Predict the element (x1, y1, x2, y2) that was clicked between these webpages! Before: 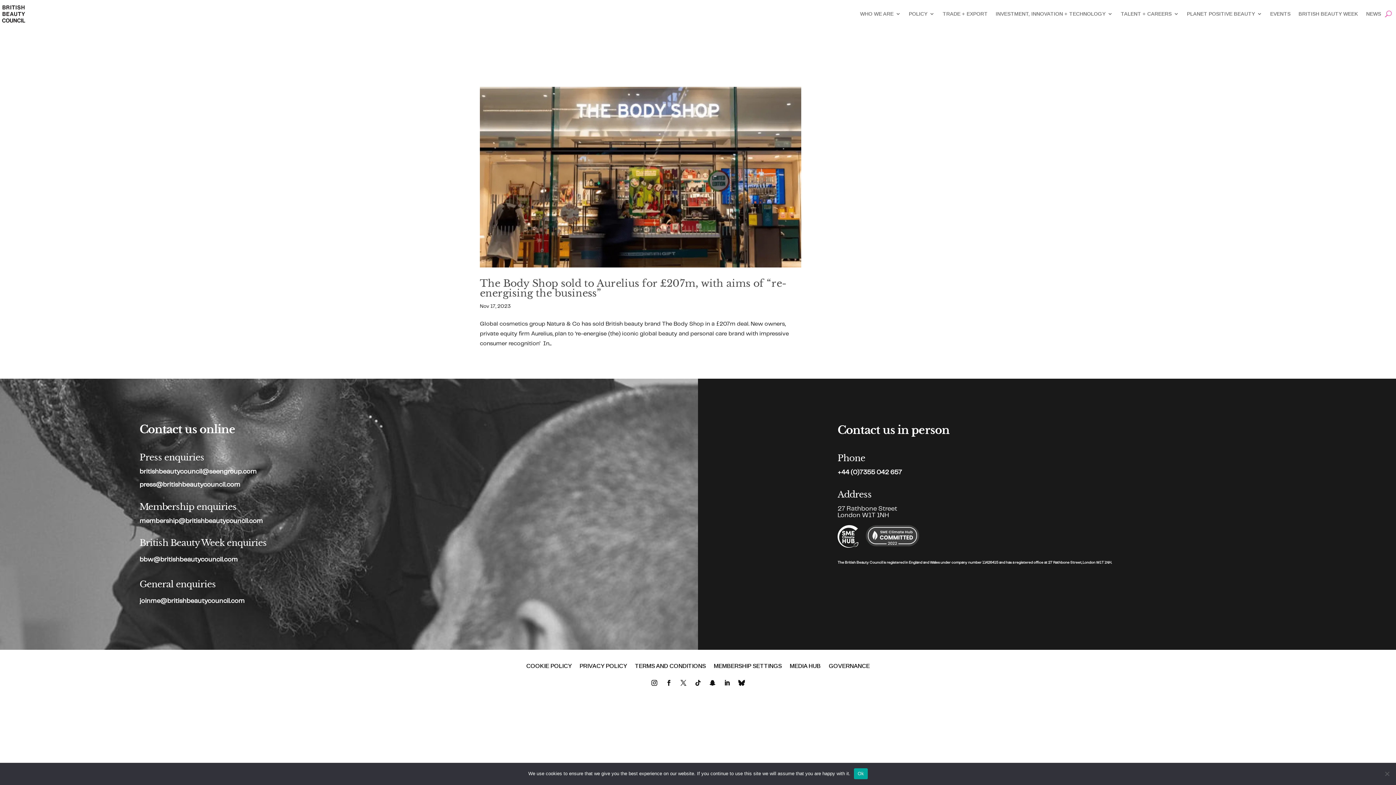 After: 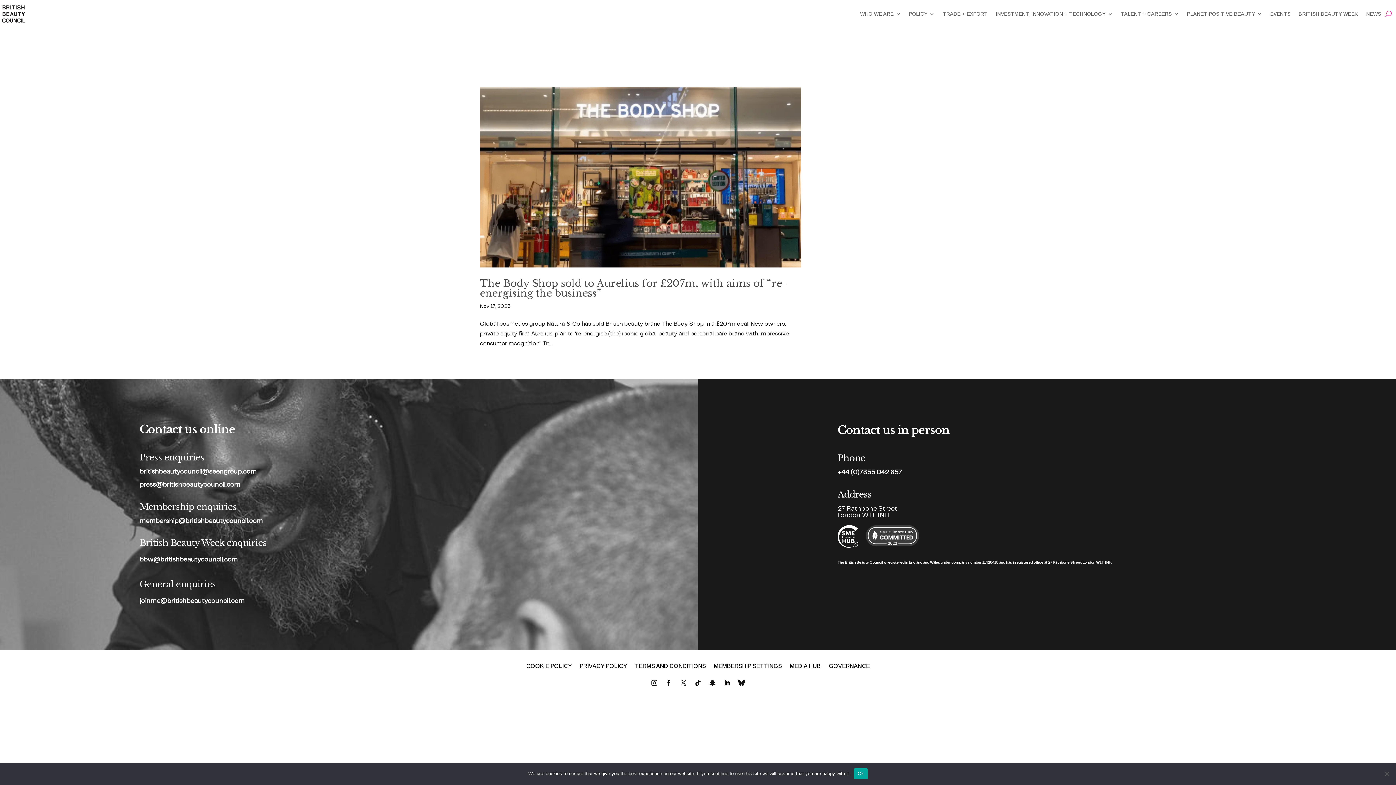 Action: bbox: (663, 677, 674, 689)